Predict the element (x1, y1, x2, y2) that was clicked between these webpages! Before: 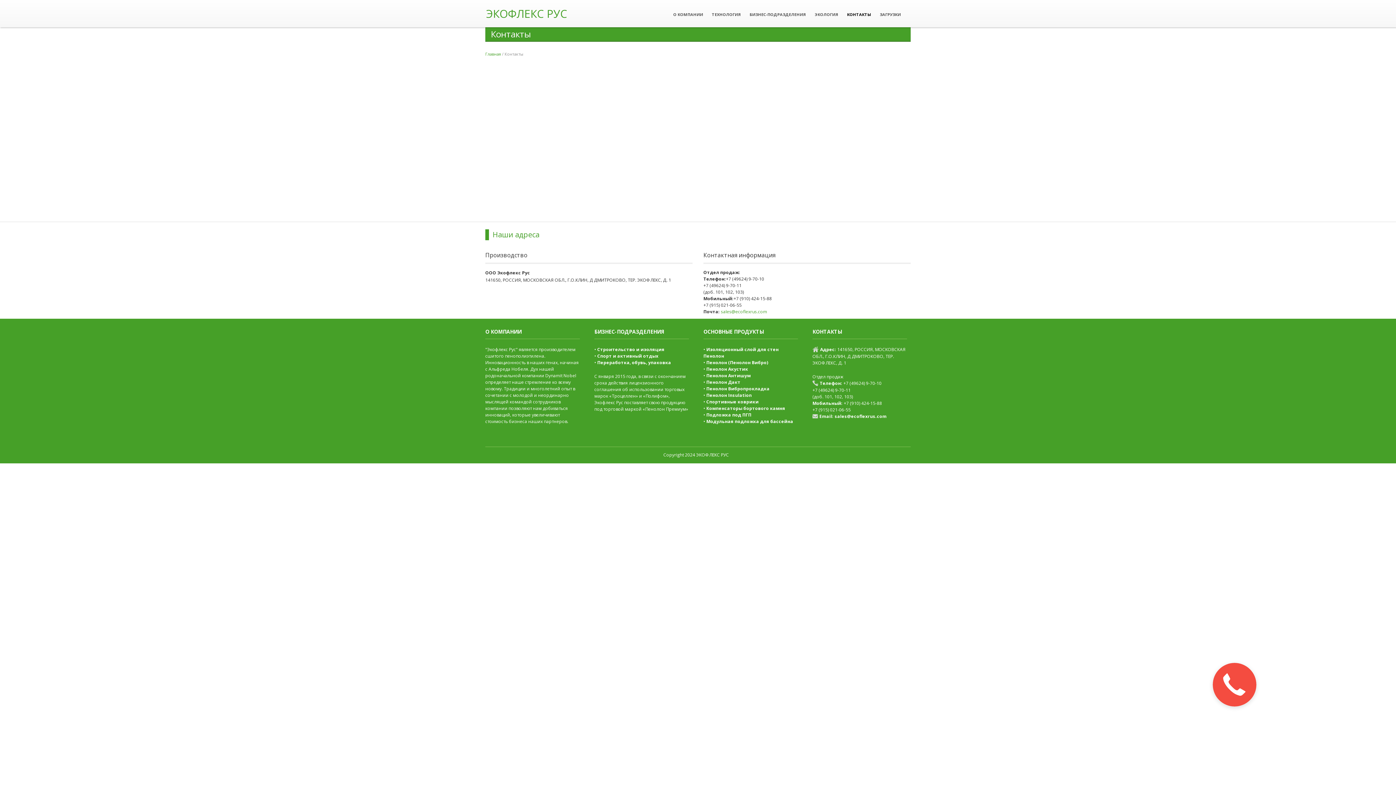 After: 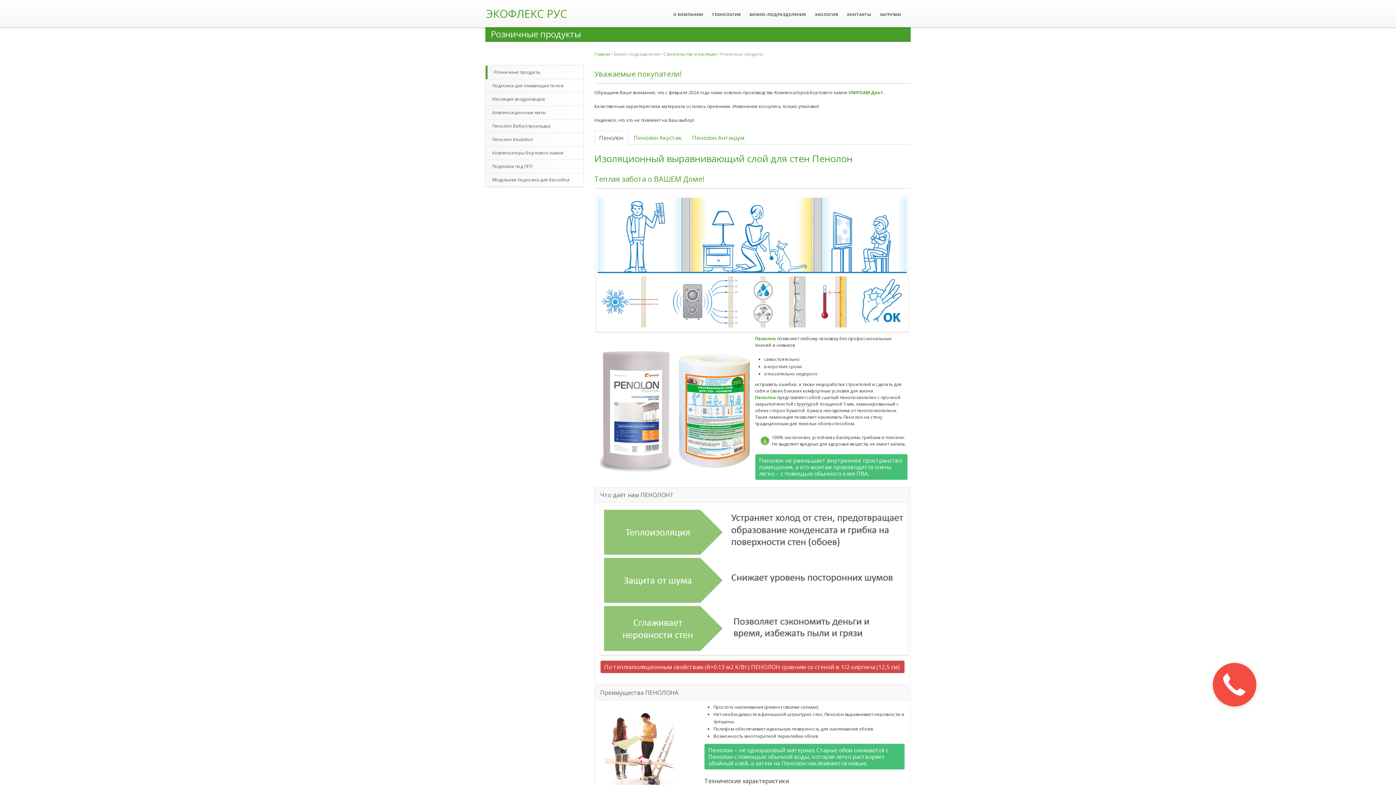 Action: bbox: (706, 372, 750, 378) label: Пенолон Антишум